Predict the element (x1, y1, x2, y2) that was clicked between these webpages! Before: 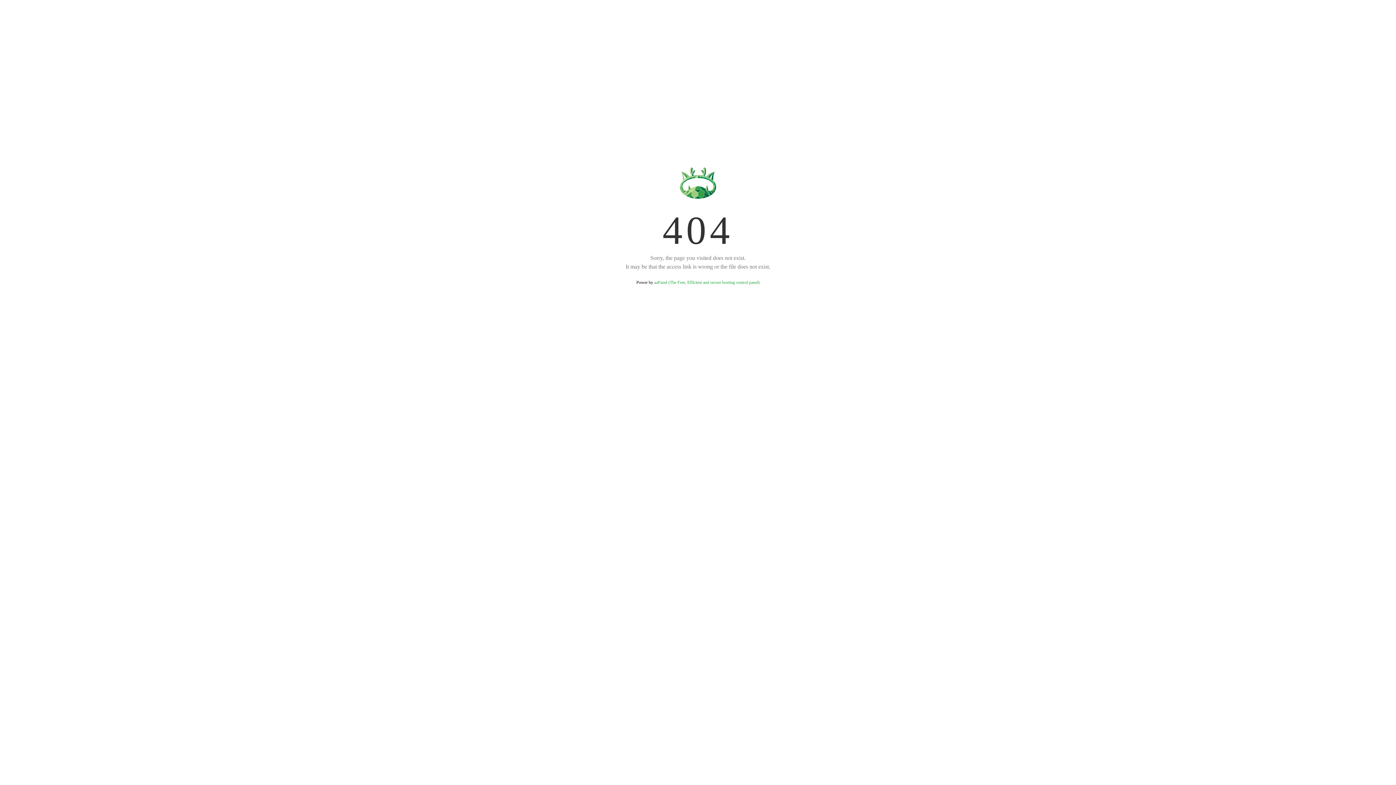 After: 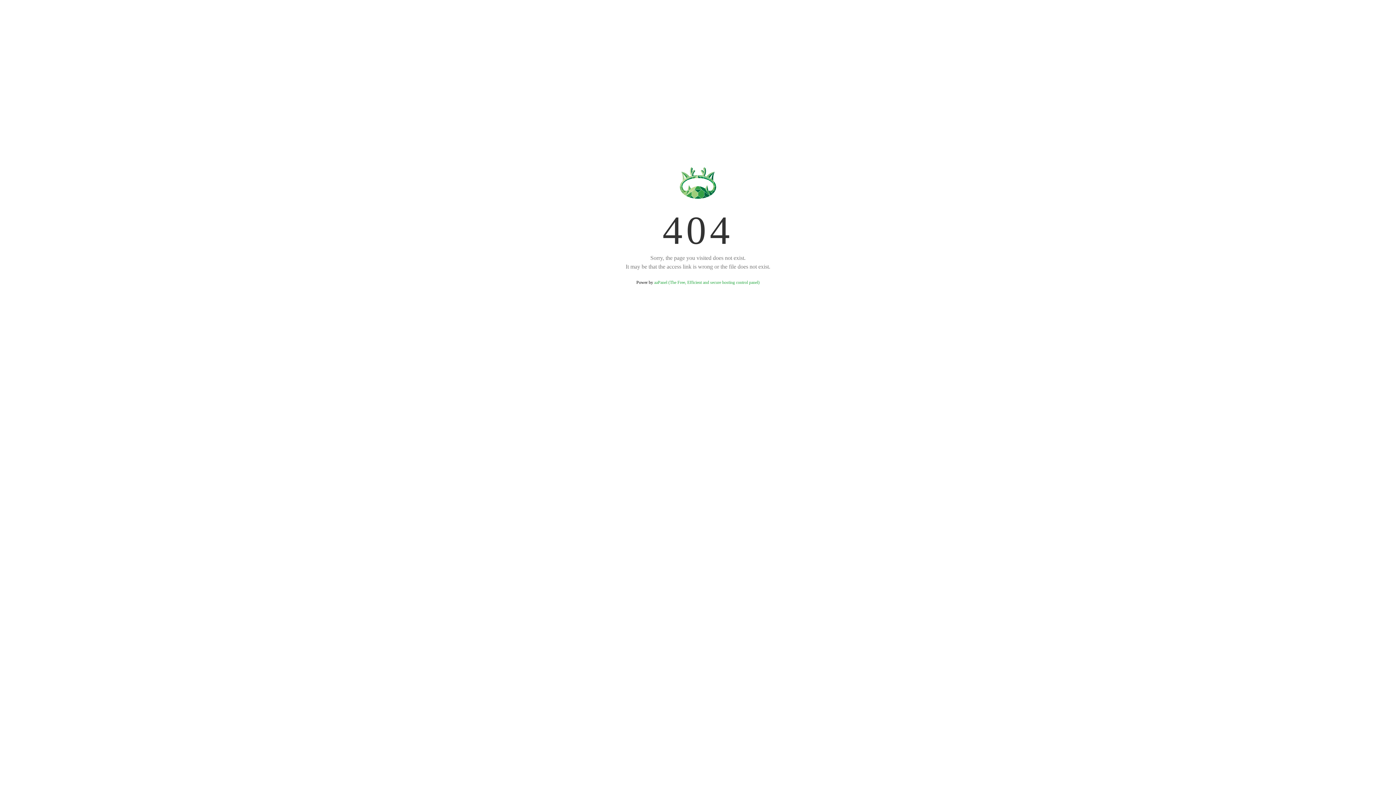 Action: label: aaPanel (The Free, Efficient and secure hosting control panel) bbox: (654, 280, 759, 285)